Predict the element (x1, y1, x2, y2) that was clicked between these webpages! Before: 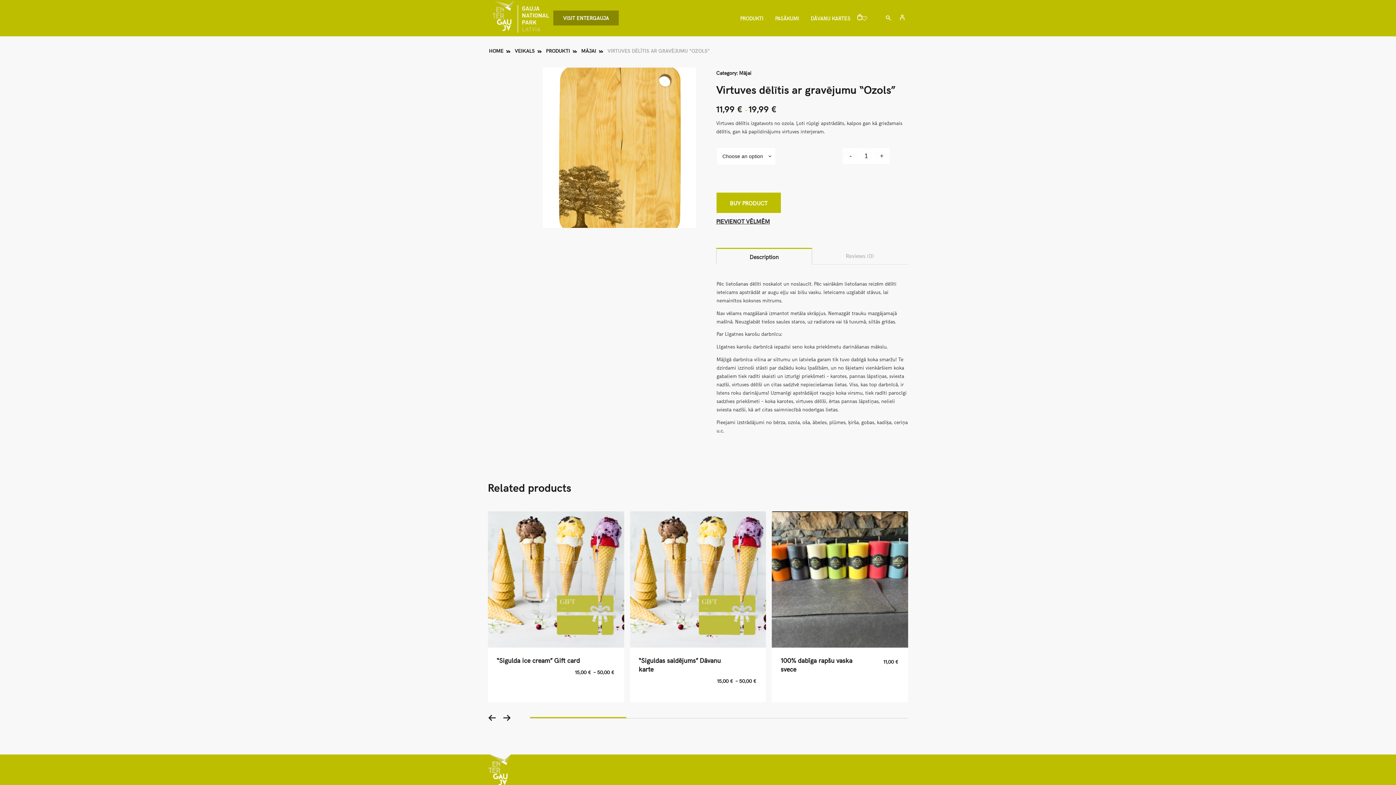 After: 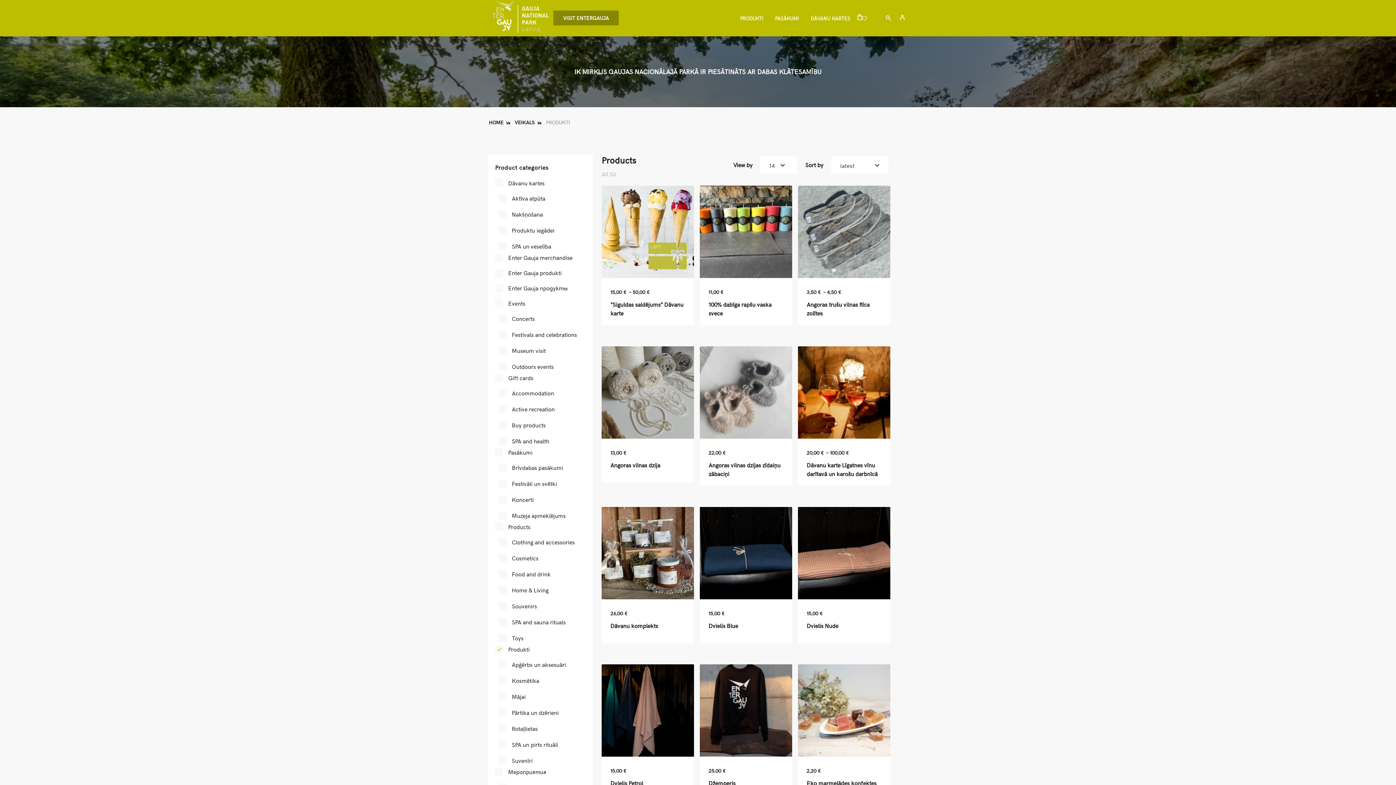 Action: bbox: (545, 48, 571, 53) label: PRODUKTI